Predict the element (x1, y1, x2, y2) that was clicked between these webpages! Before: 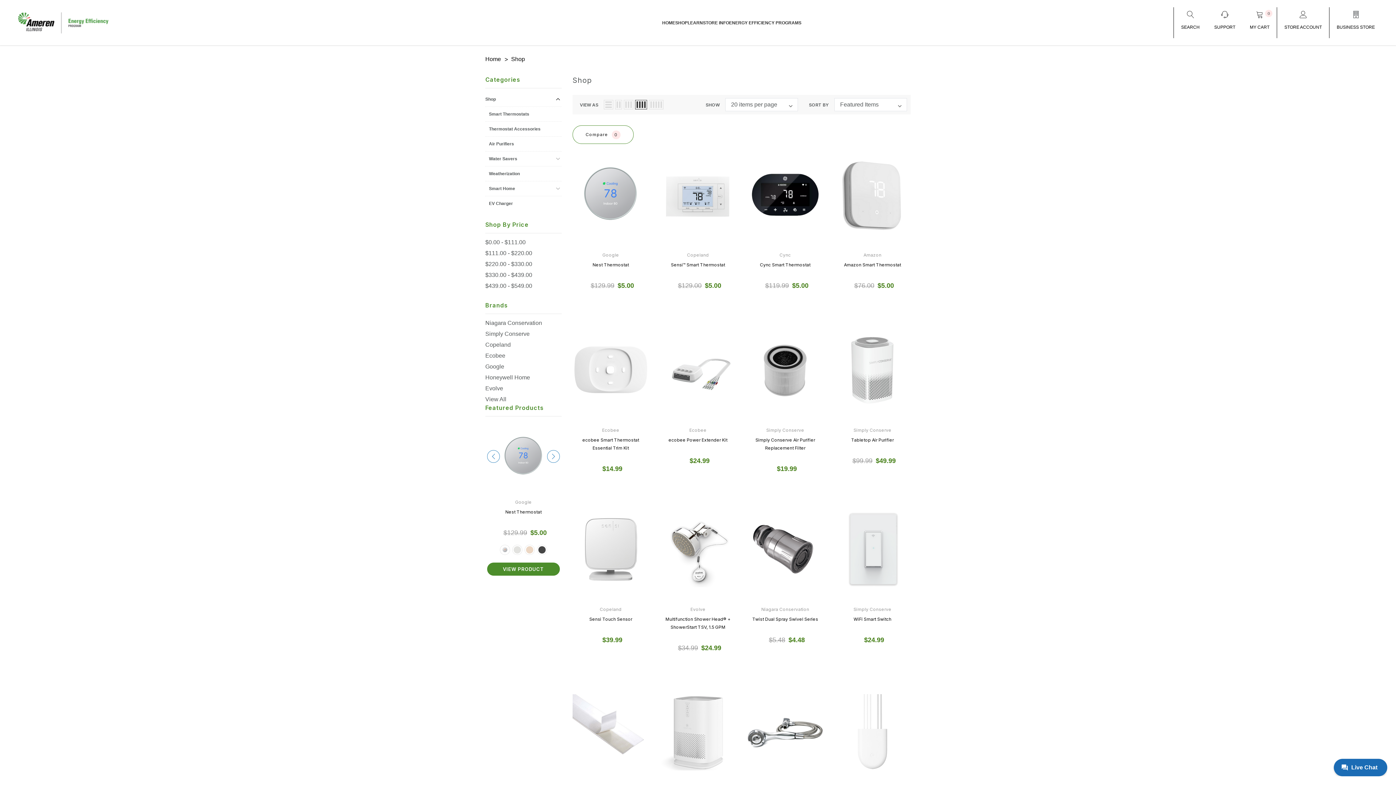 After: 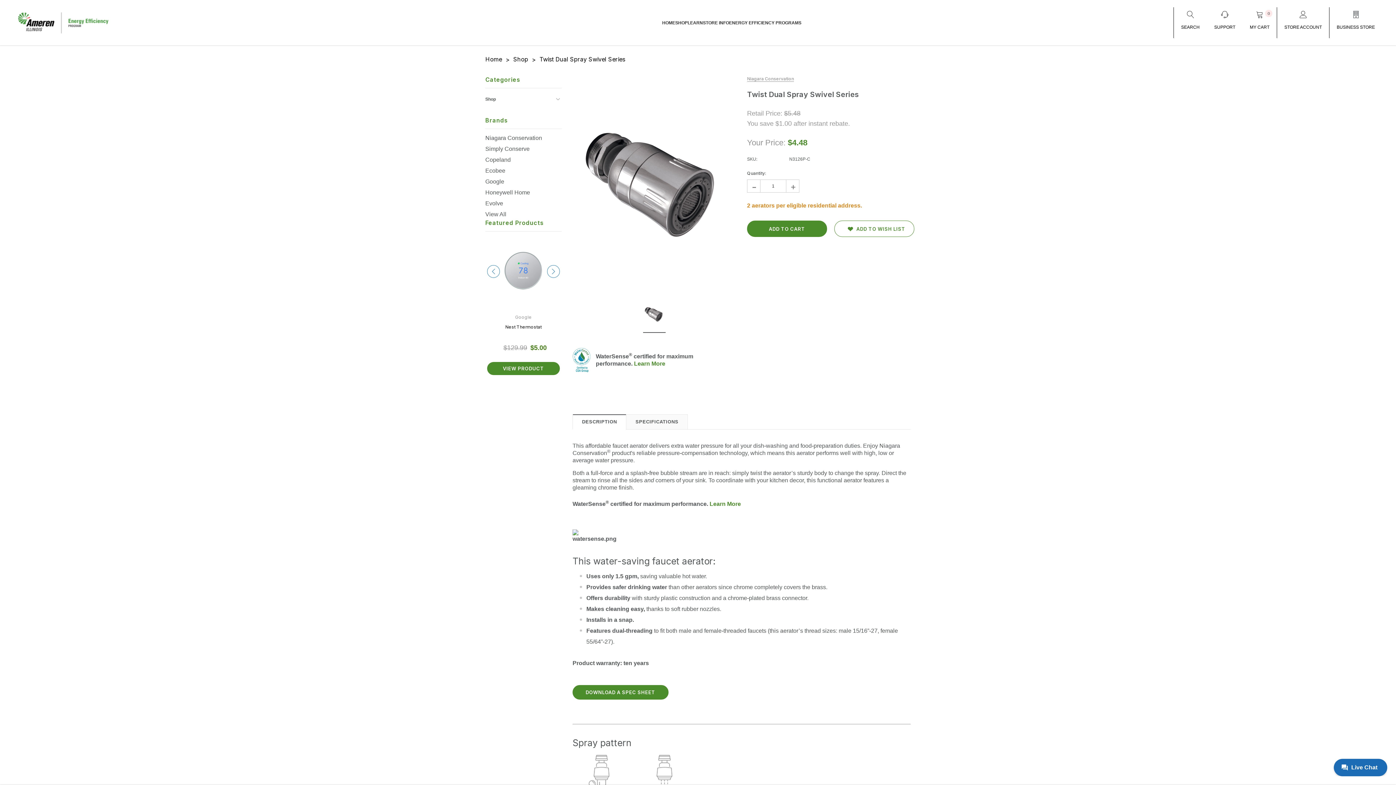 Action: bbox: (747, 498, 823, 600)